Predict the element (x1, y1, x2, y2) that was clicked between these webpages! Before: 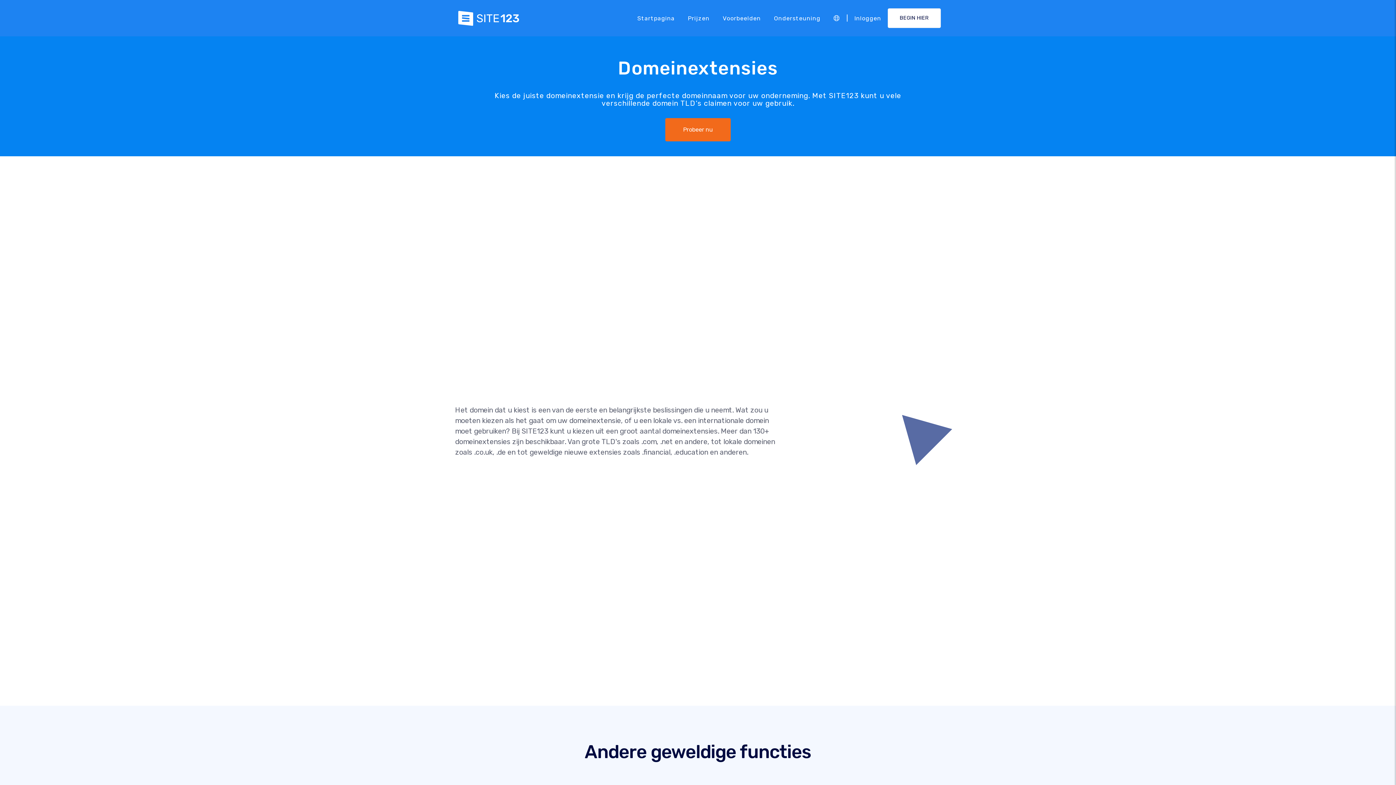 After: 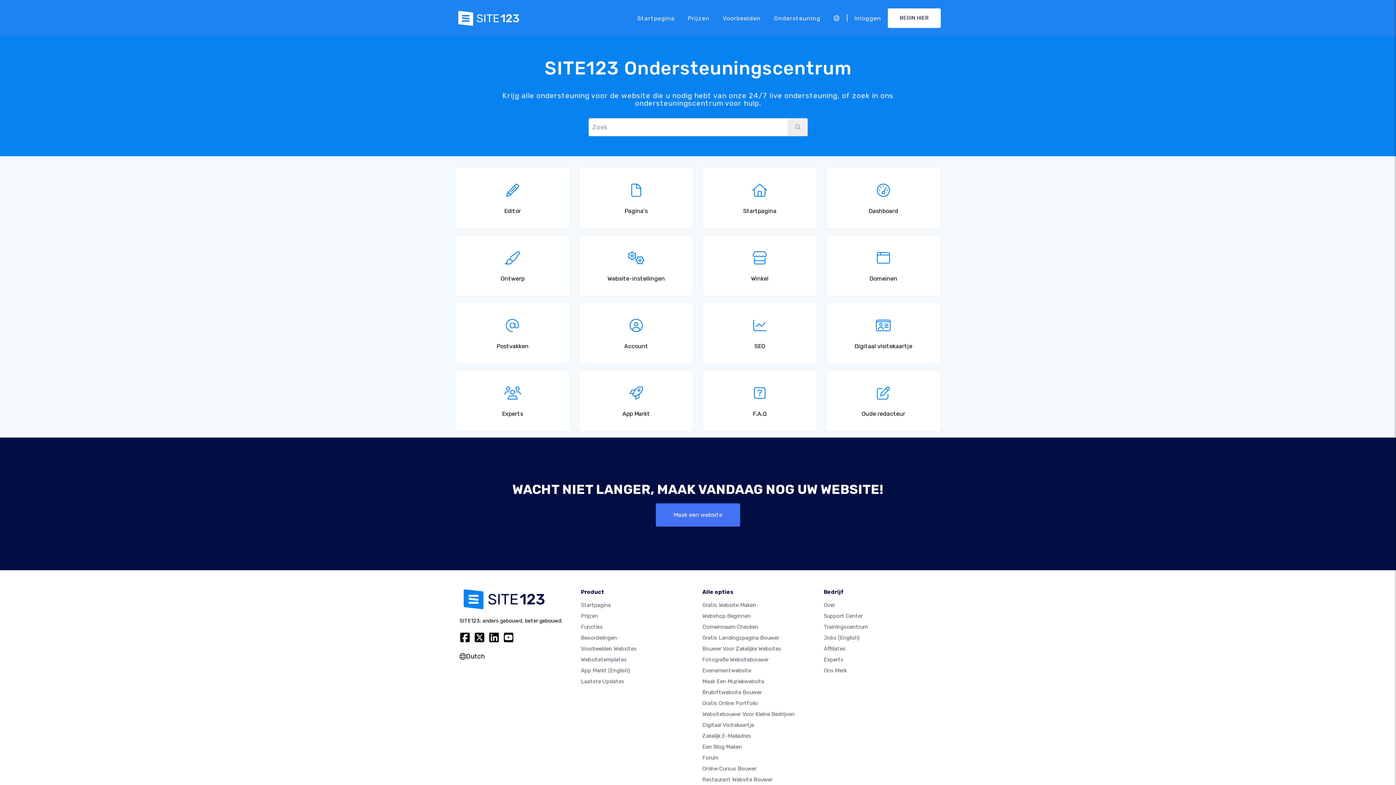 Action: bbox: (767, 11, 827, 25) label: Ondersteuning